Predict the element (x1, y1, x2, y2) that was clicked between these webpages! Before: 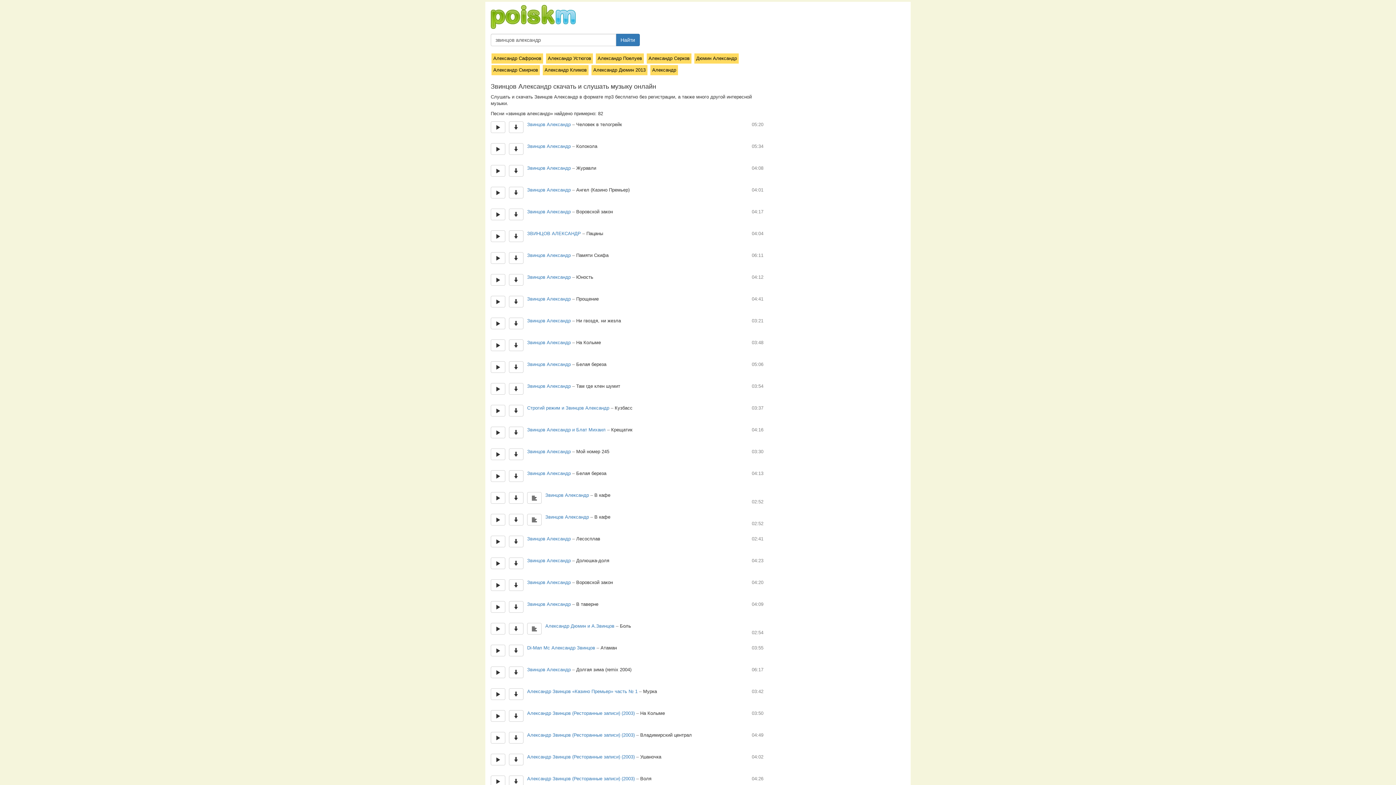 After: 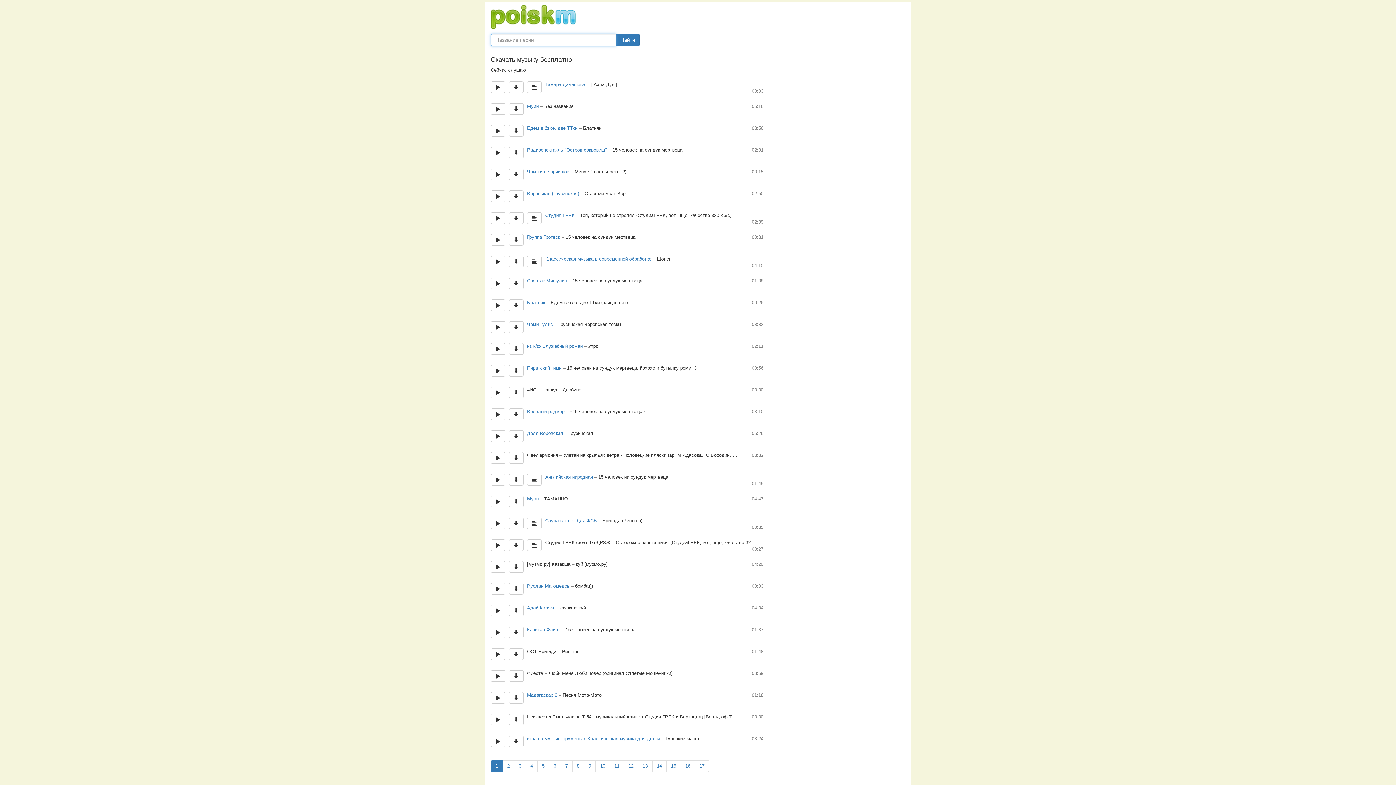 Action: bbox: (490, 14, 576, 19)